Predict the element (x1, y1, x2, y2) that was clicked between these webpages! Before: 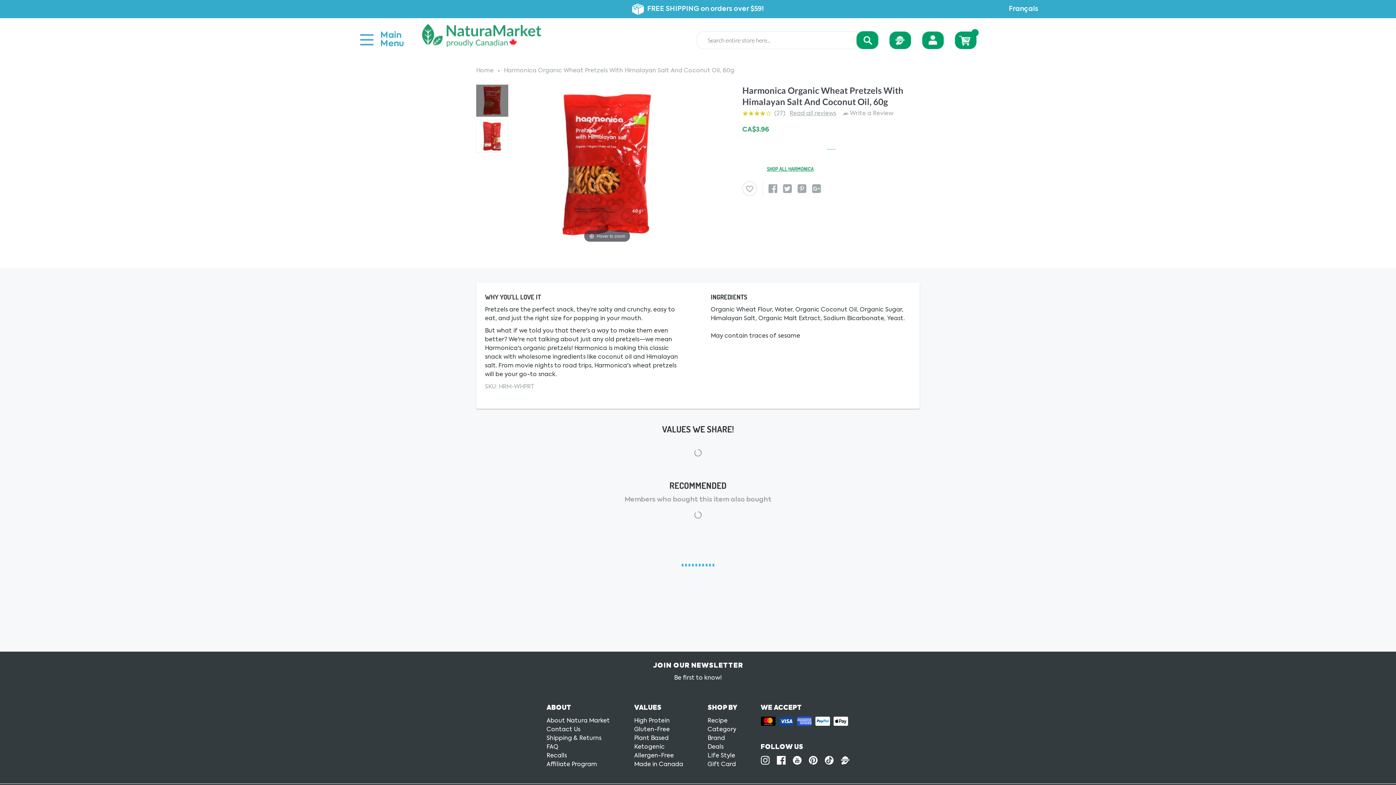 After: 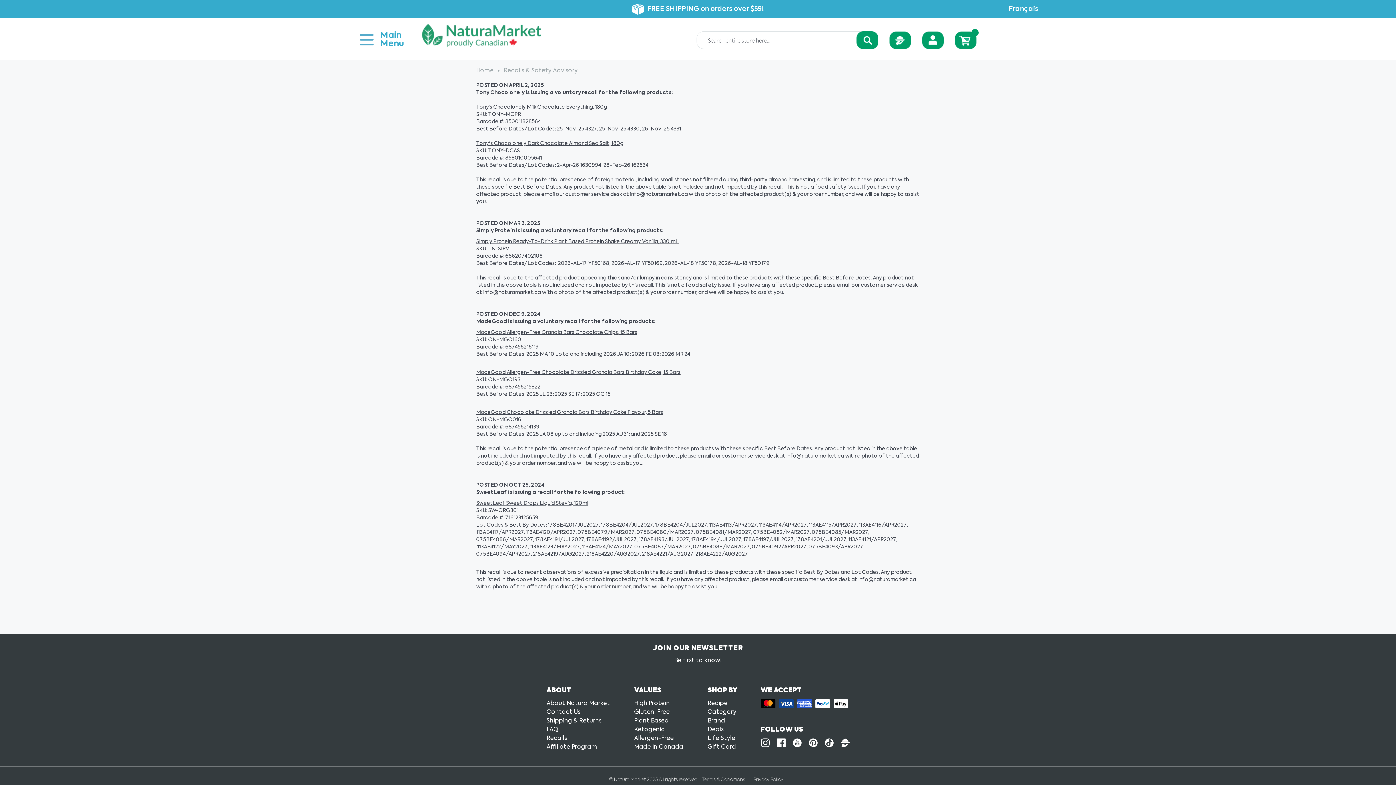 Action: bbox: (546, 753, 567, 759) label: Recalls